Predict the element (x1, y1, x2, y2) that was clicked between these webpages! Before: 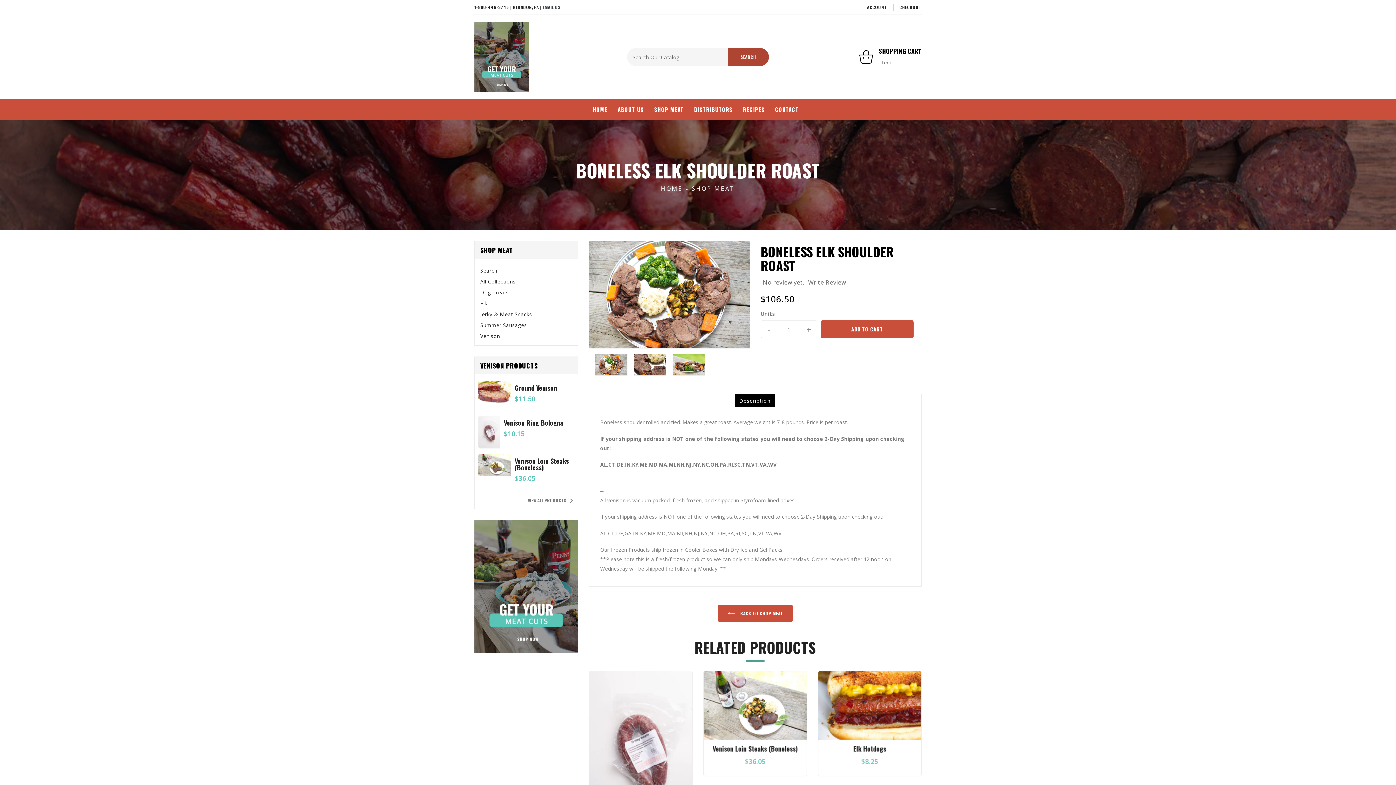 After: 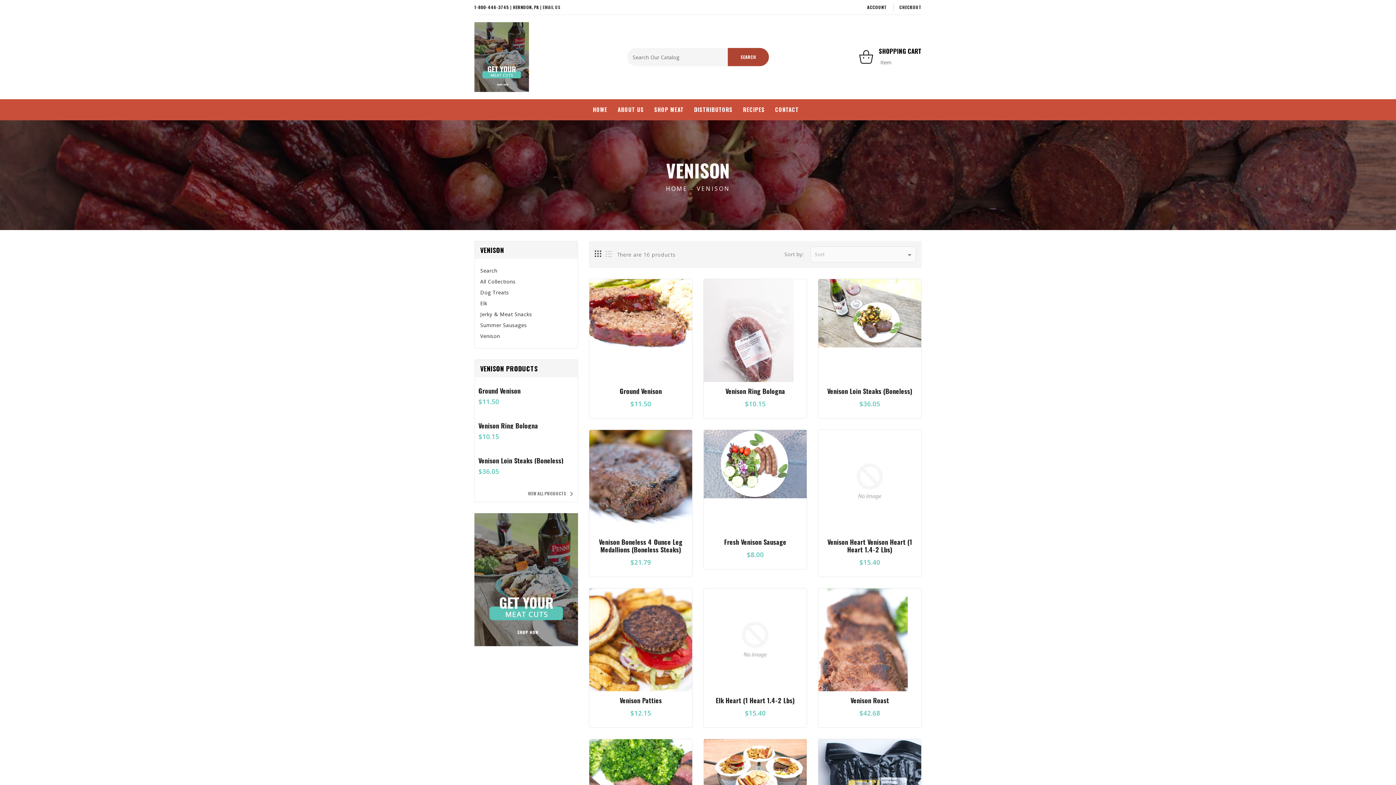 Action: bbox: (528, 493, 577, 509) label: VIEW ALL PRODUCTS
navigate_next